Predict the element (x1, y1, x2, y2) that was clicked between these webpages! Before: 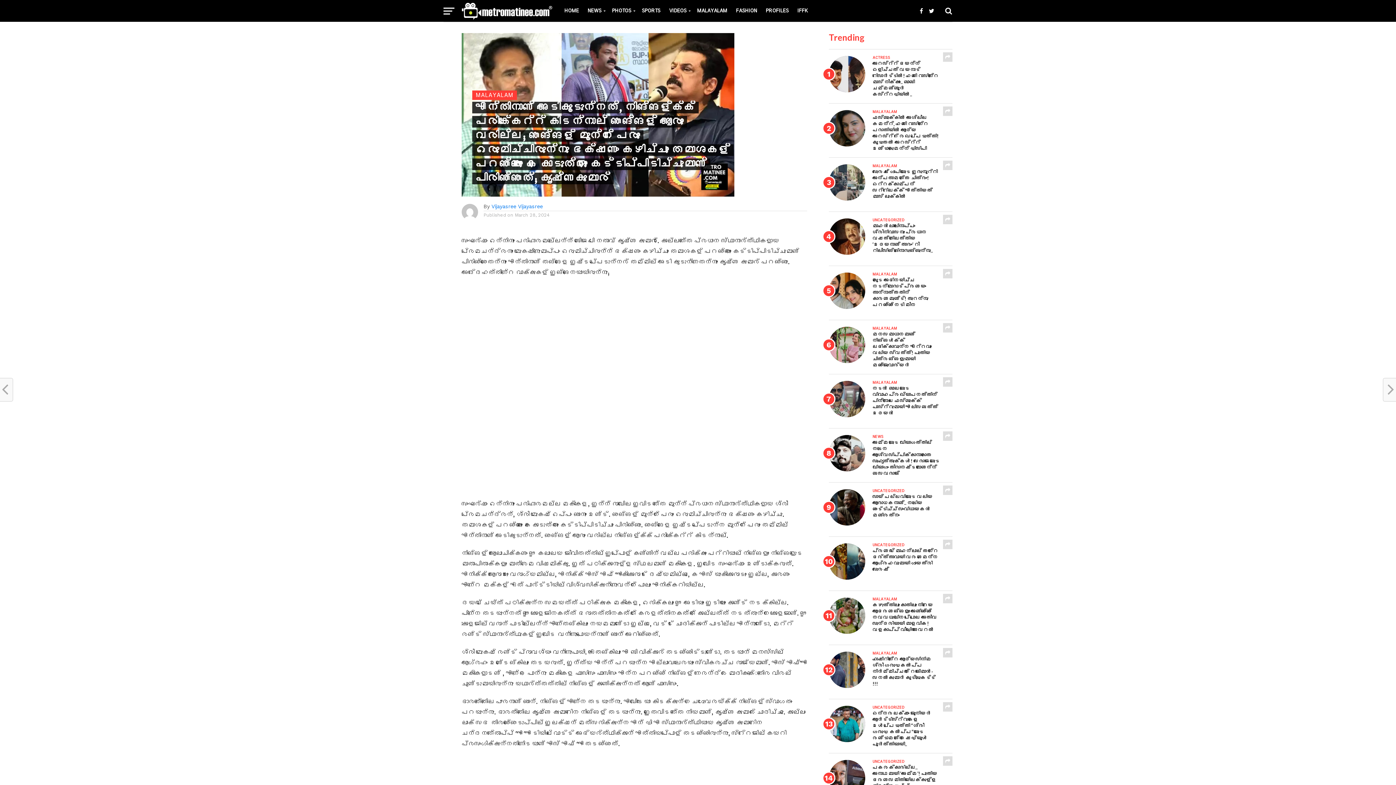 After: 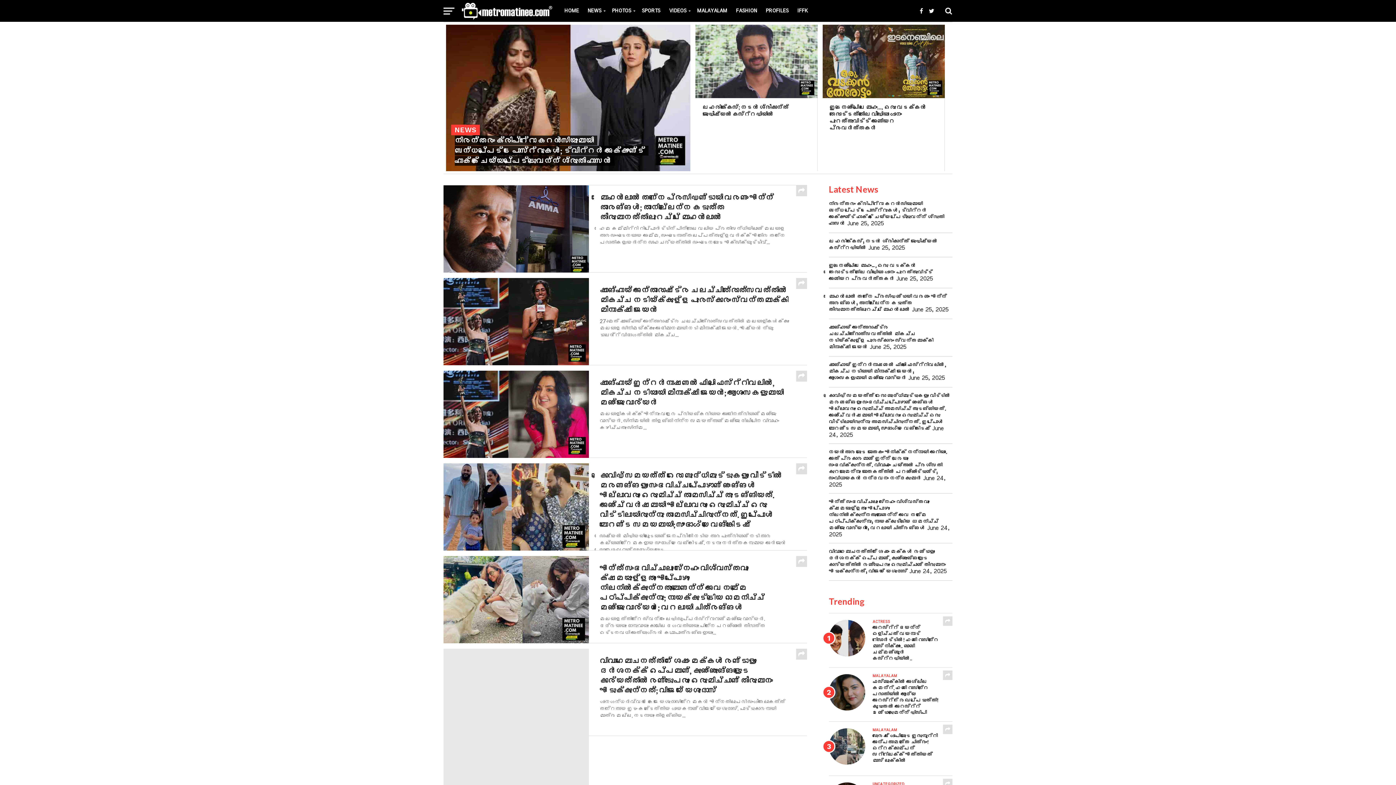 Action: label: NEWS bbox: (583, 0, 607, 21)